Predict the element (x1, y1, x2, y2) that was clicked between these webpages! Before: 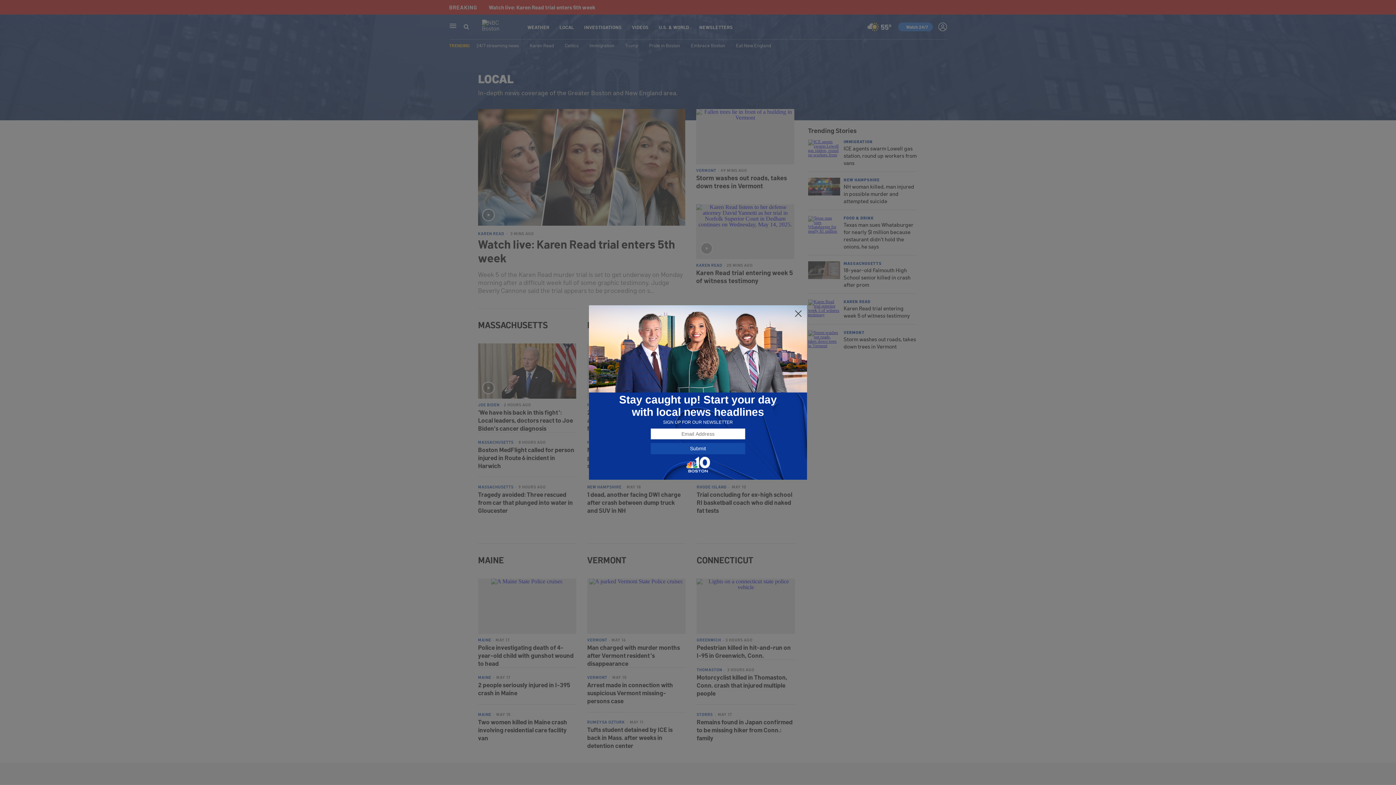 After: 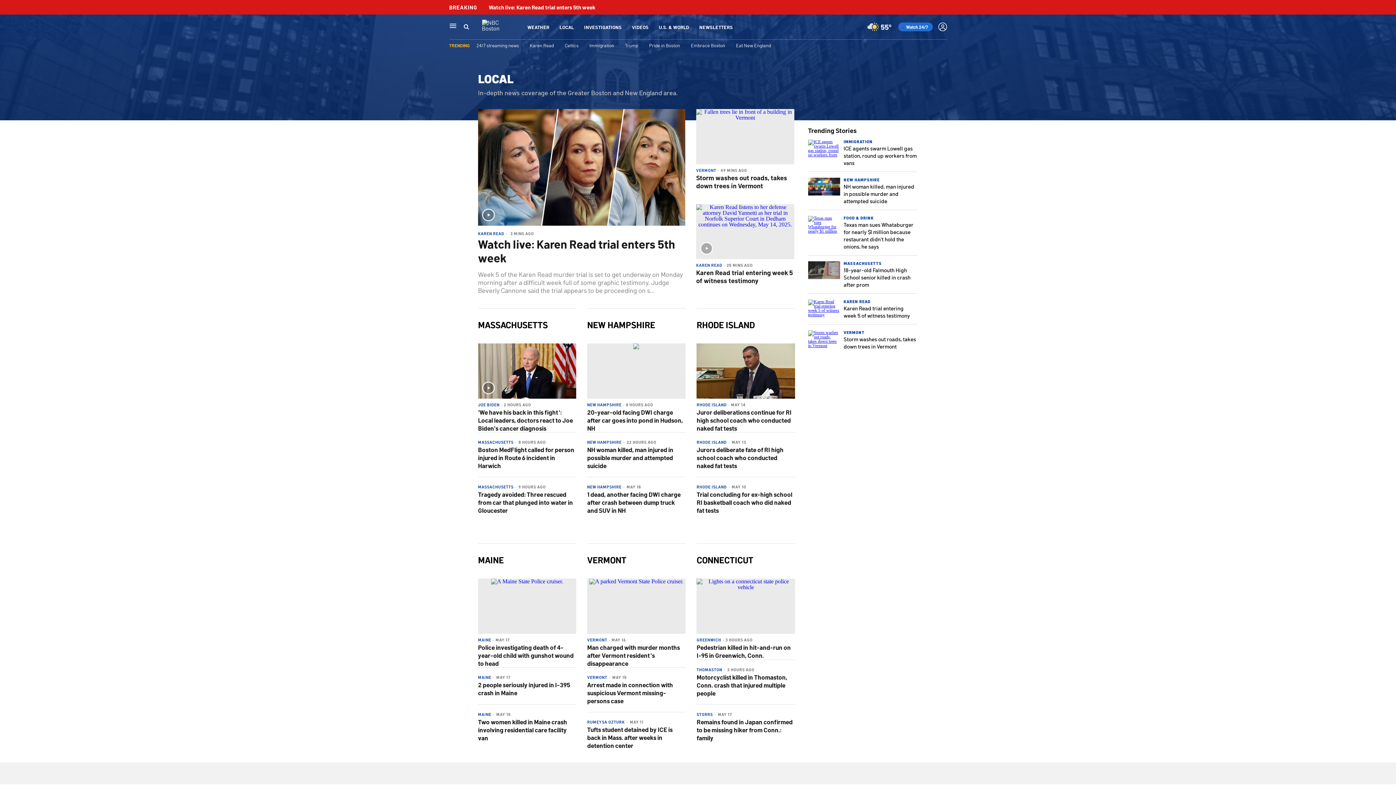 Action: bbox: (794, 309, 802, 318)